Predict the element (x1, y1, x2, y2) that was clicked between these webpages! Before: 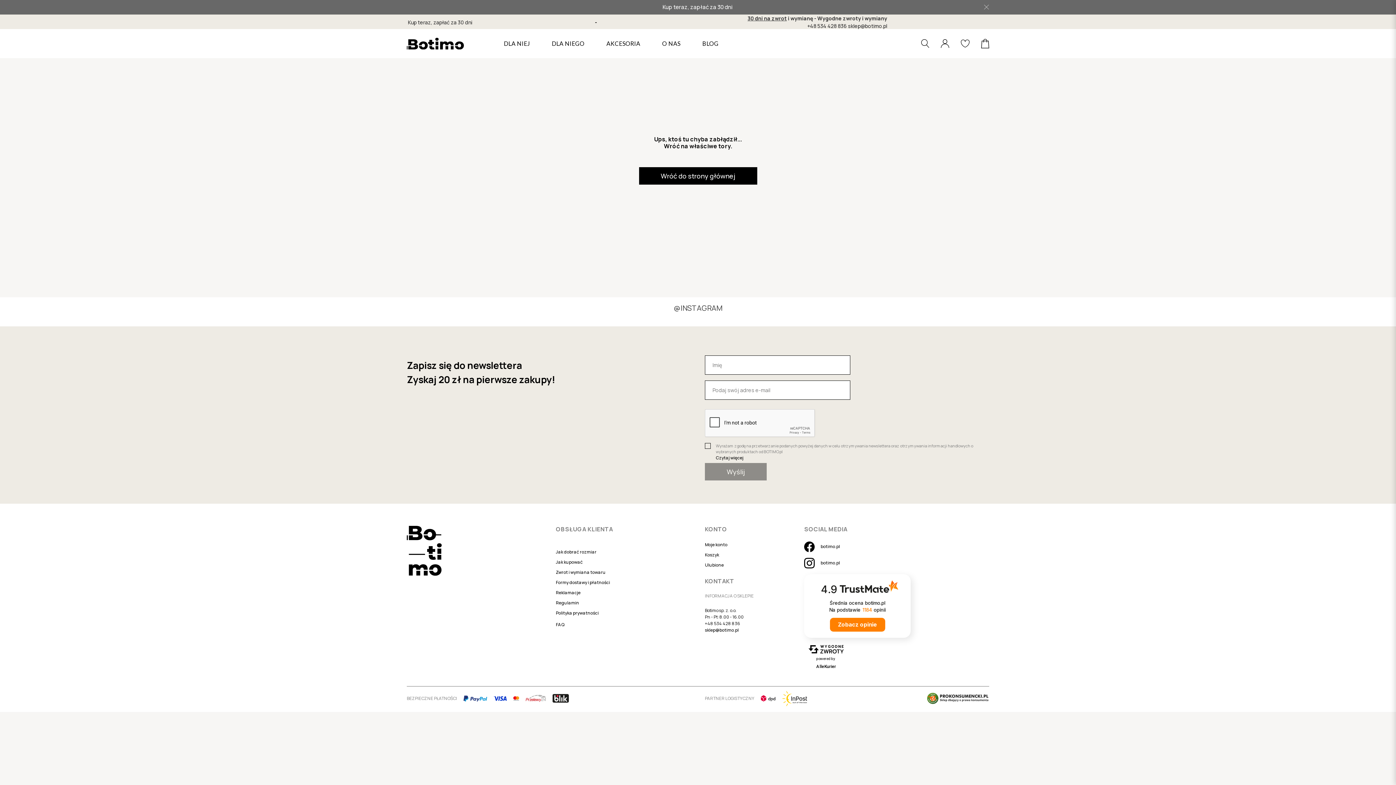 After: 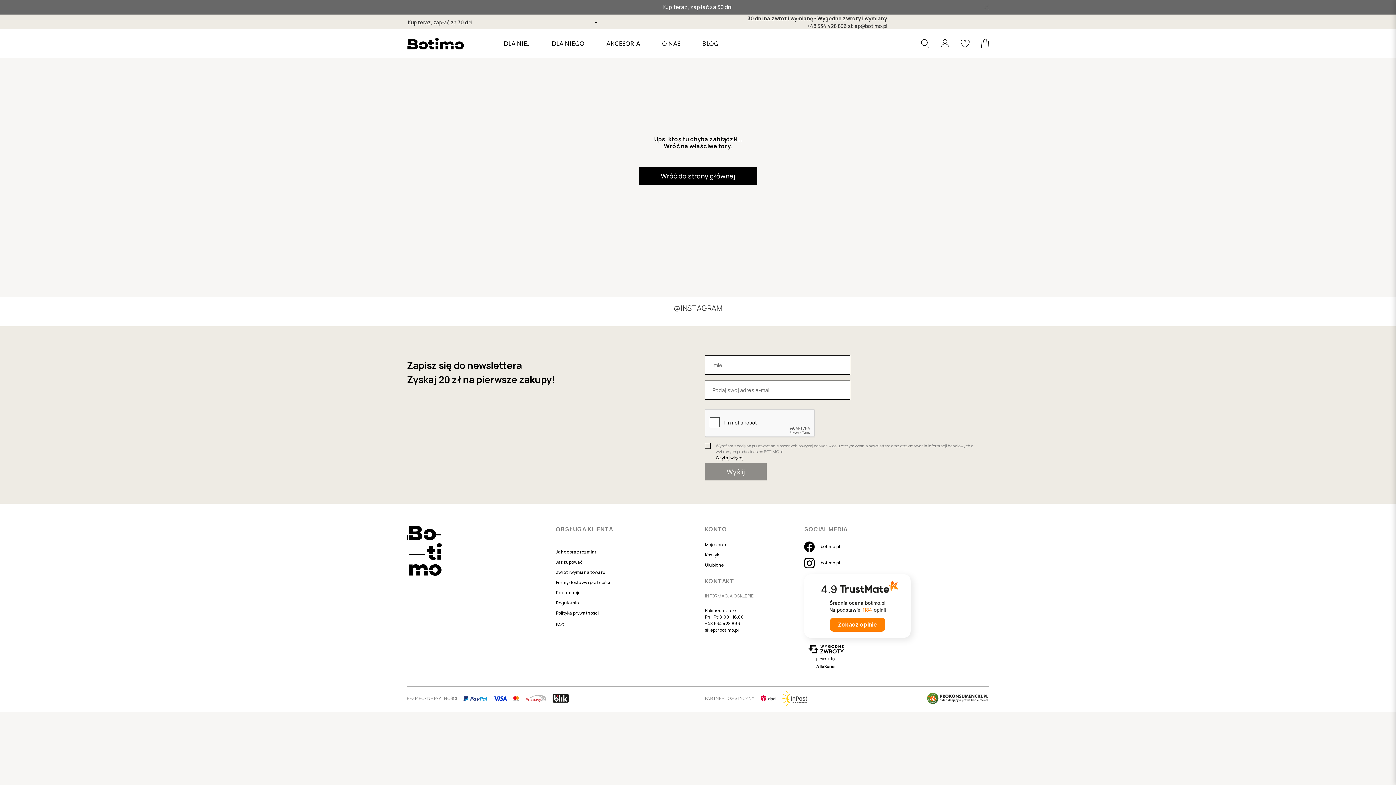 Action: label: +48 534 428 836 sklep@botimo.pl bbox: (807, 22, 887, 29)